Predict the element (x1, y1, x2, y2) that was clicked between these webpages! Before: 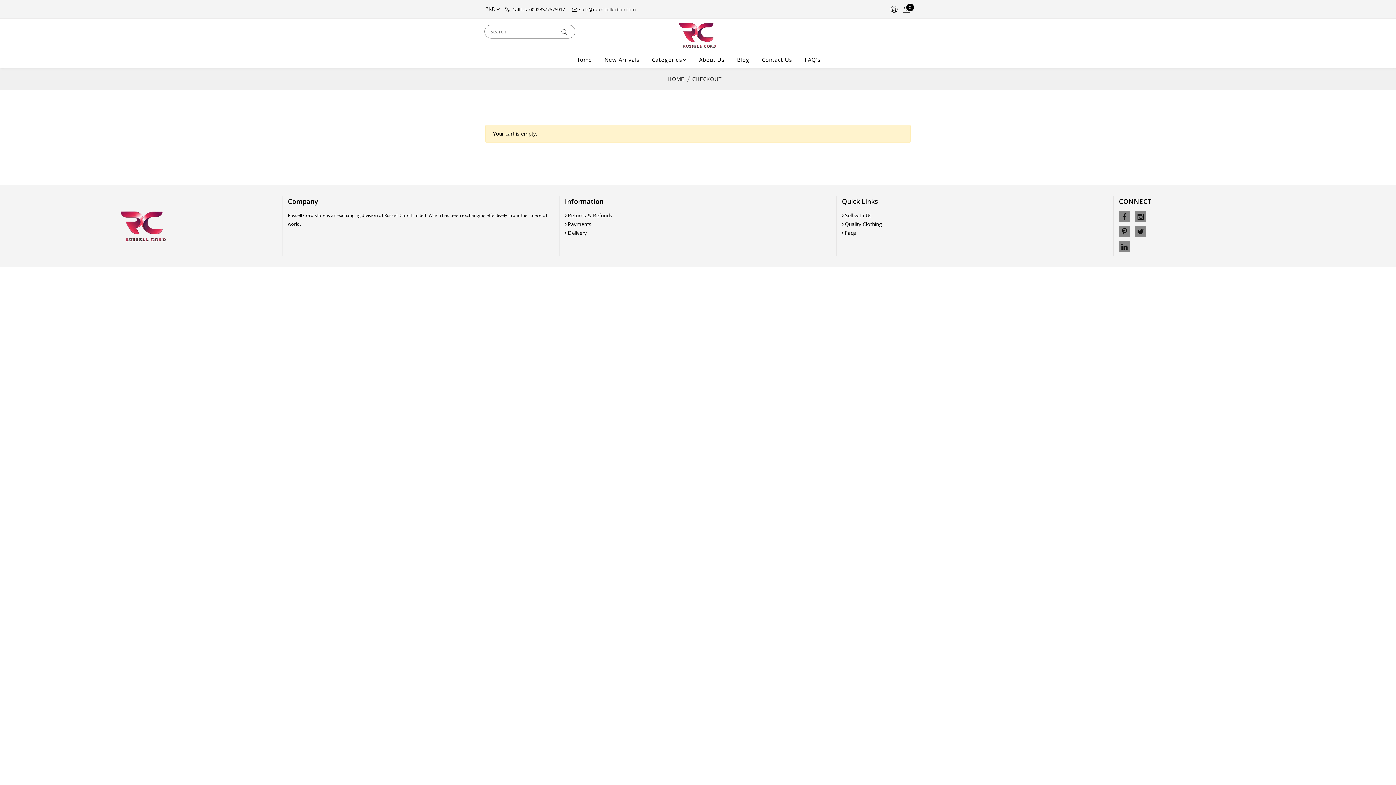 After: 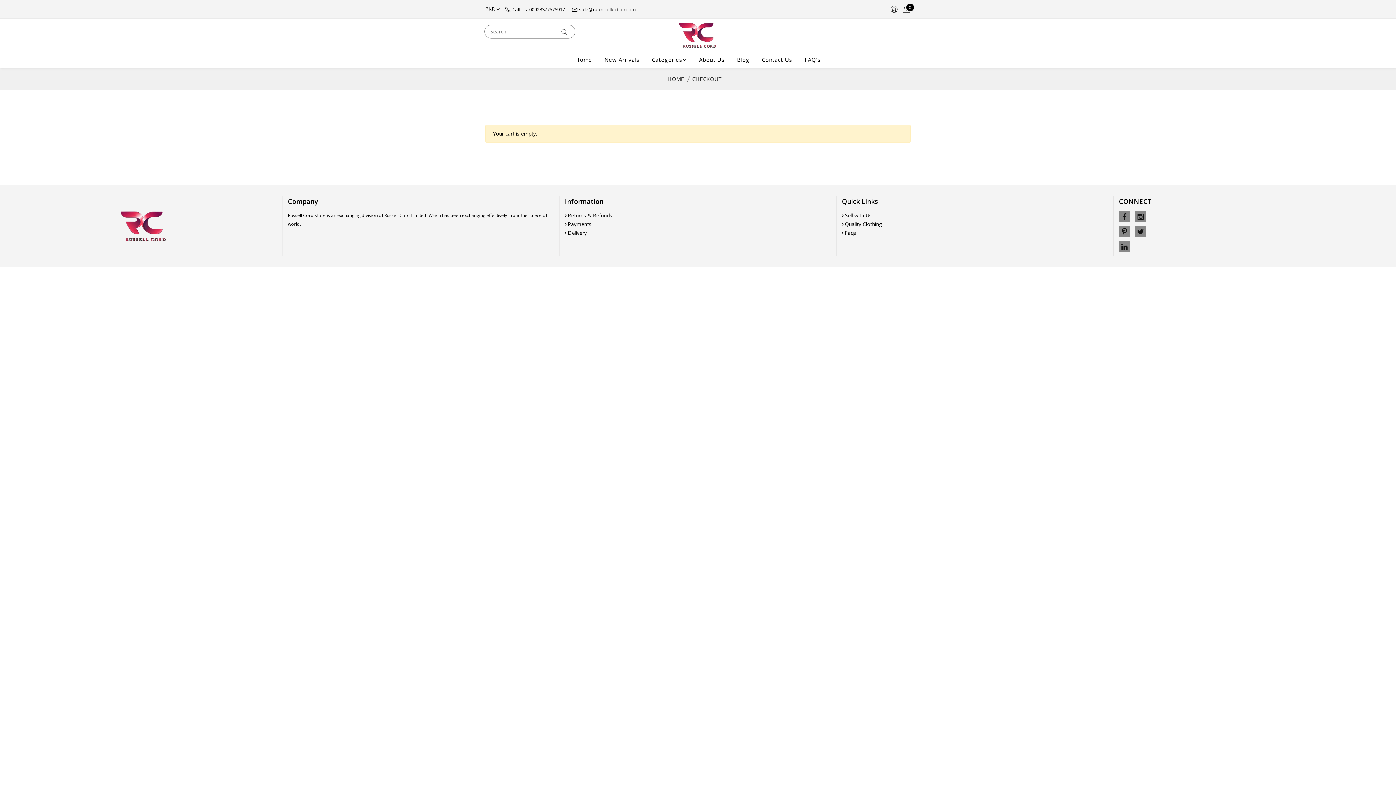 Action: bbox: (1135, 211, 1146, 222)